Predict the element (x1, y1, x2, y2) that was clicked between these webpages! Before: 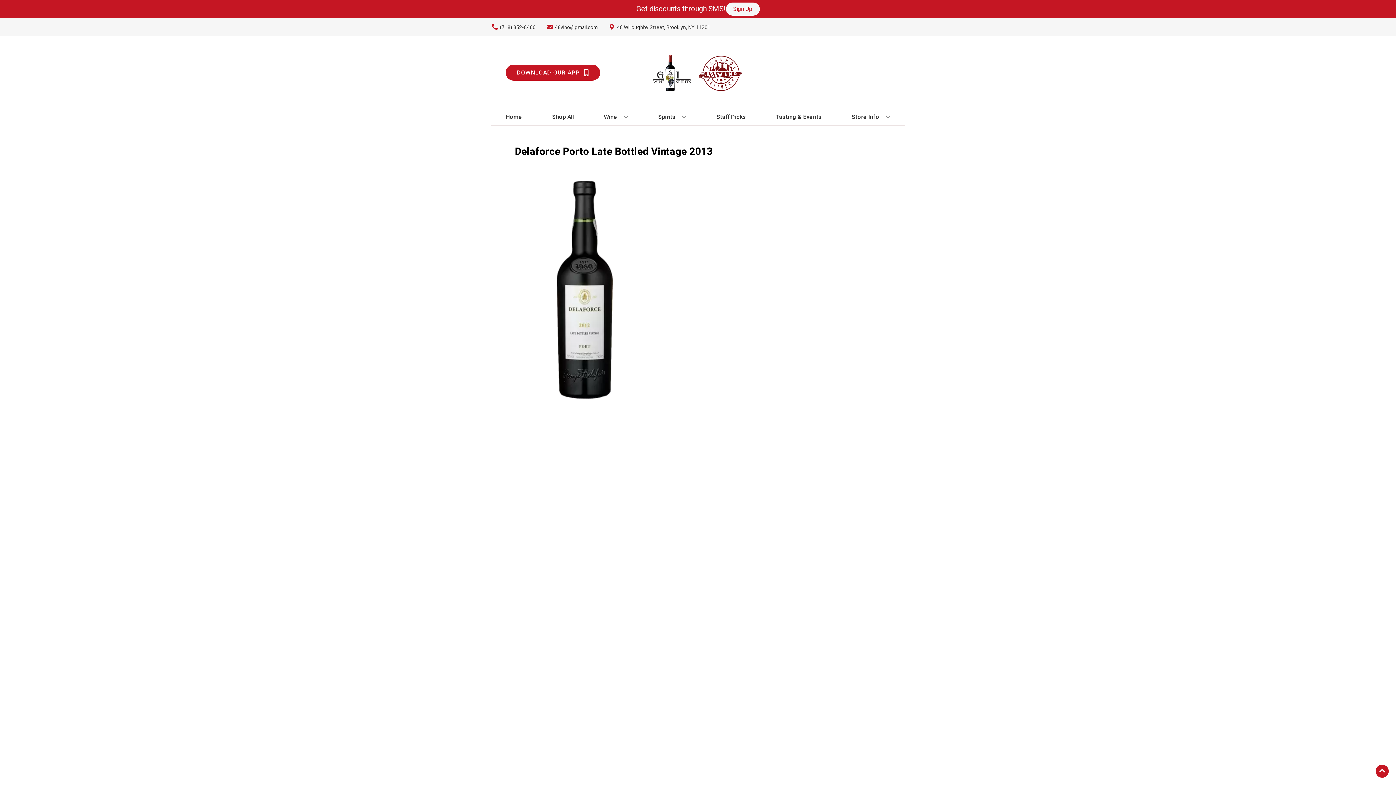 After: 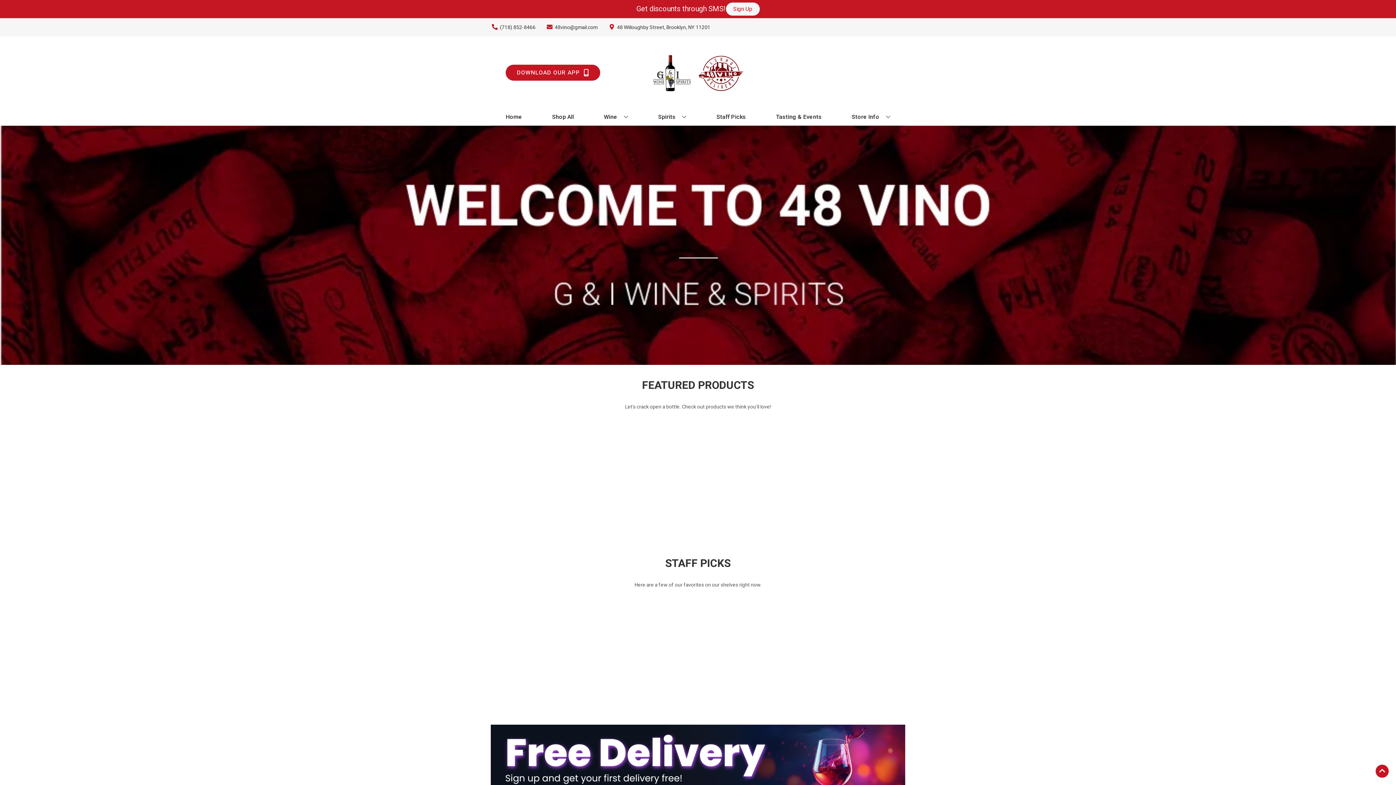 Action: bbox: (502, 109, 525, 125) label: Home